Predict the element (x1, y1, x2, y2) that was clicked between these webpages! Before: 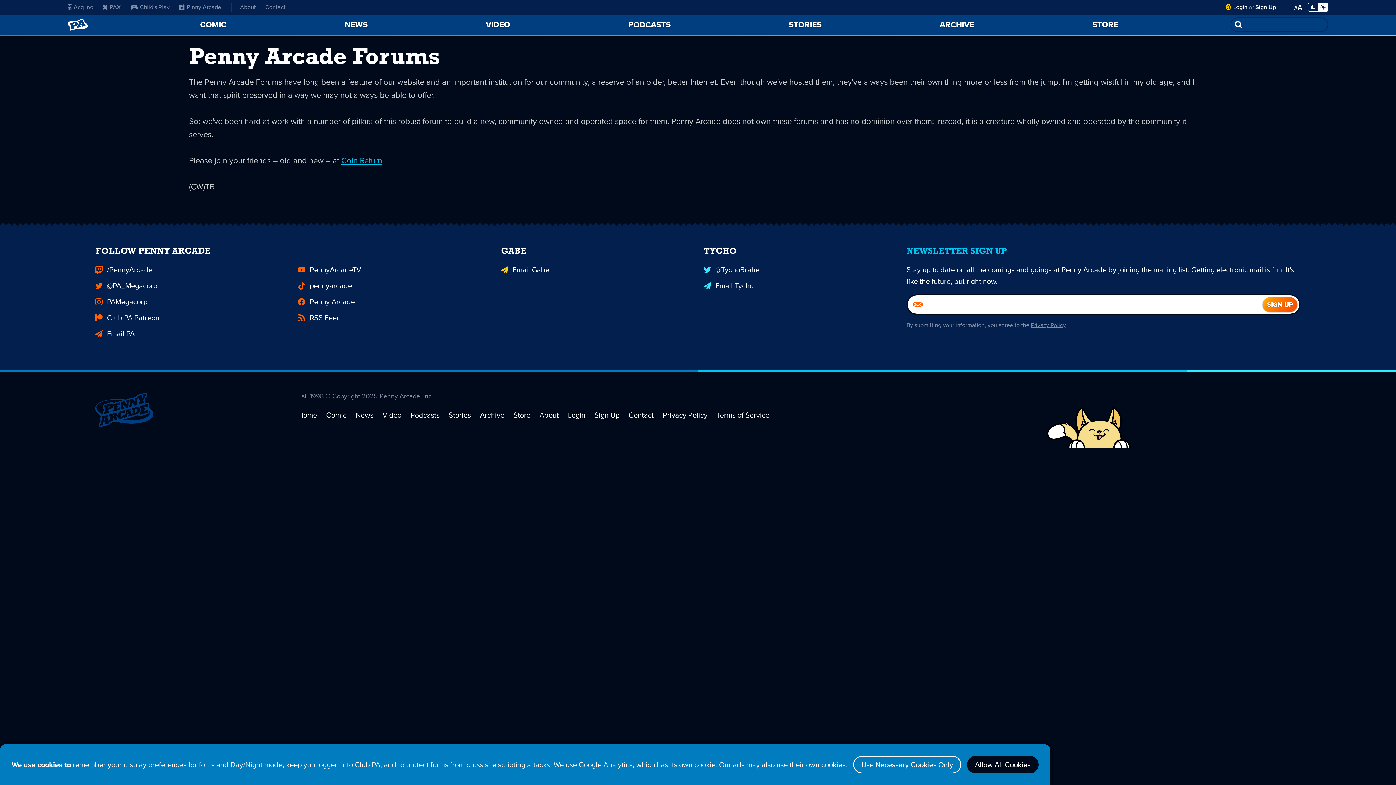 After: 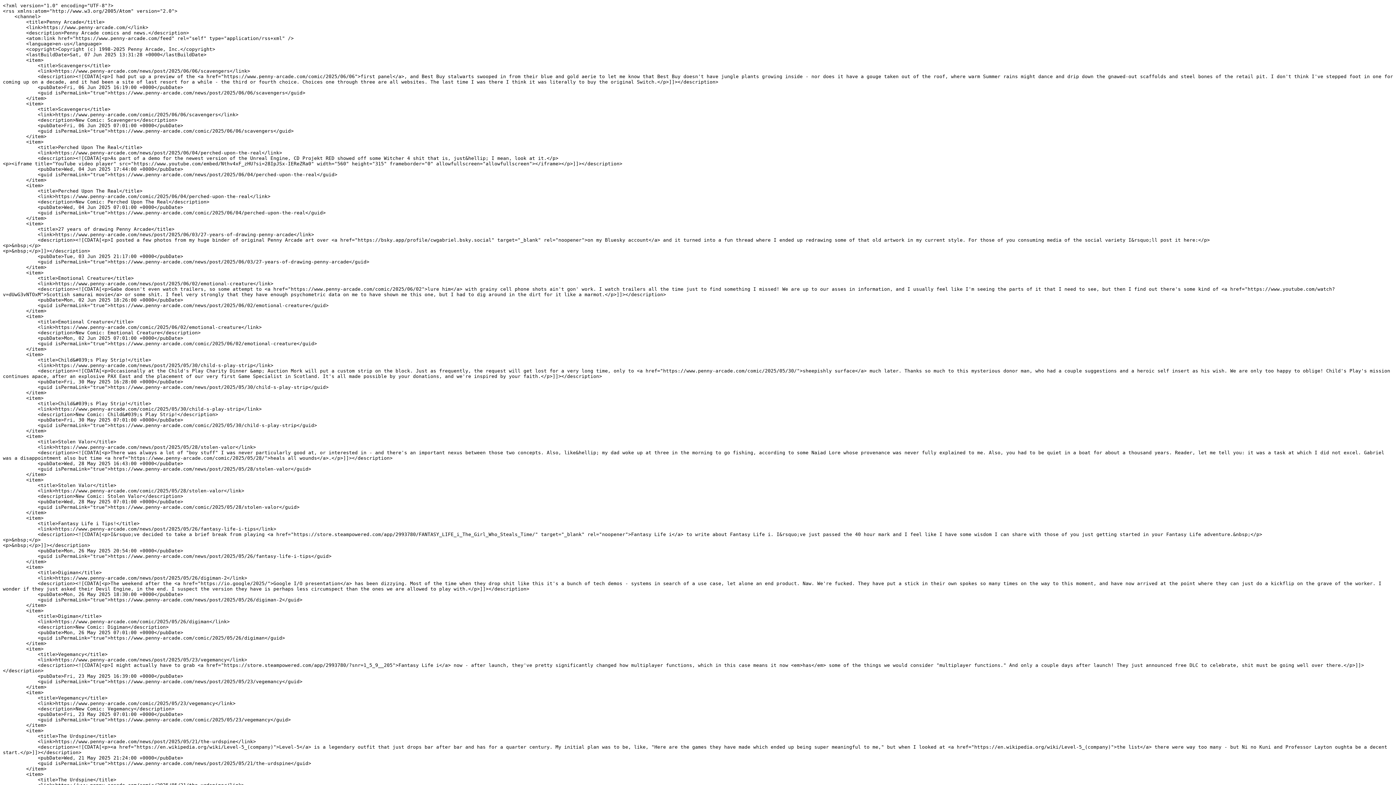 Action: label: RSS Feed bbox: (298, 309, 489, 325)